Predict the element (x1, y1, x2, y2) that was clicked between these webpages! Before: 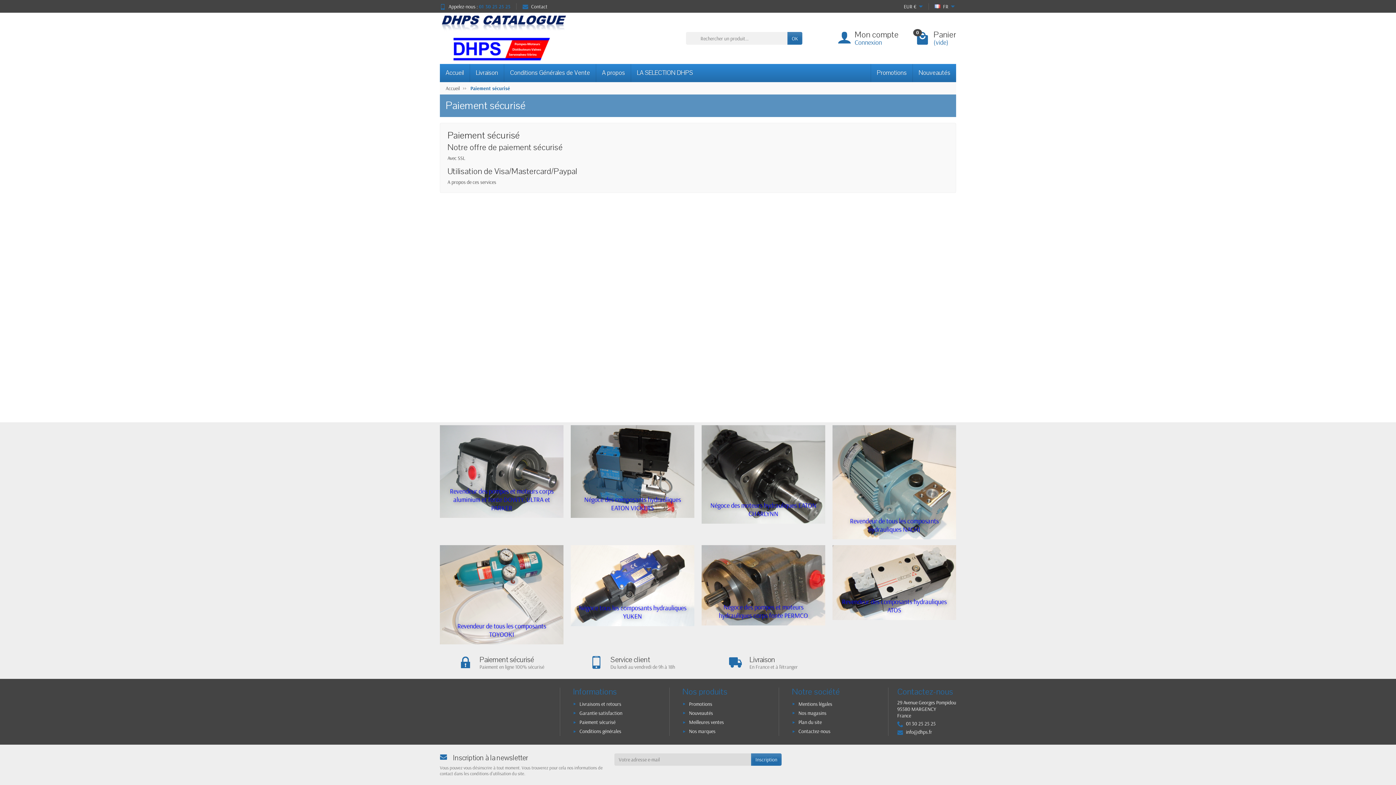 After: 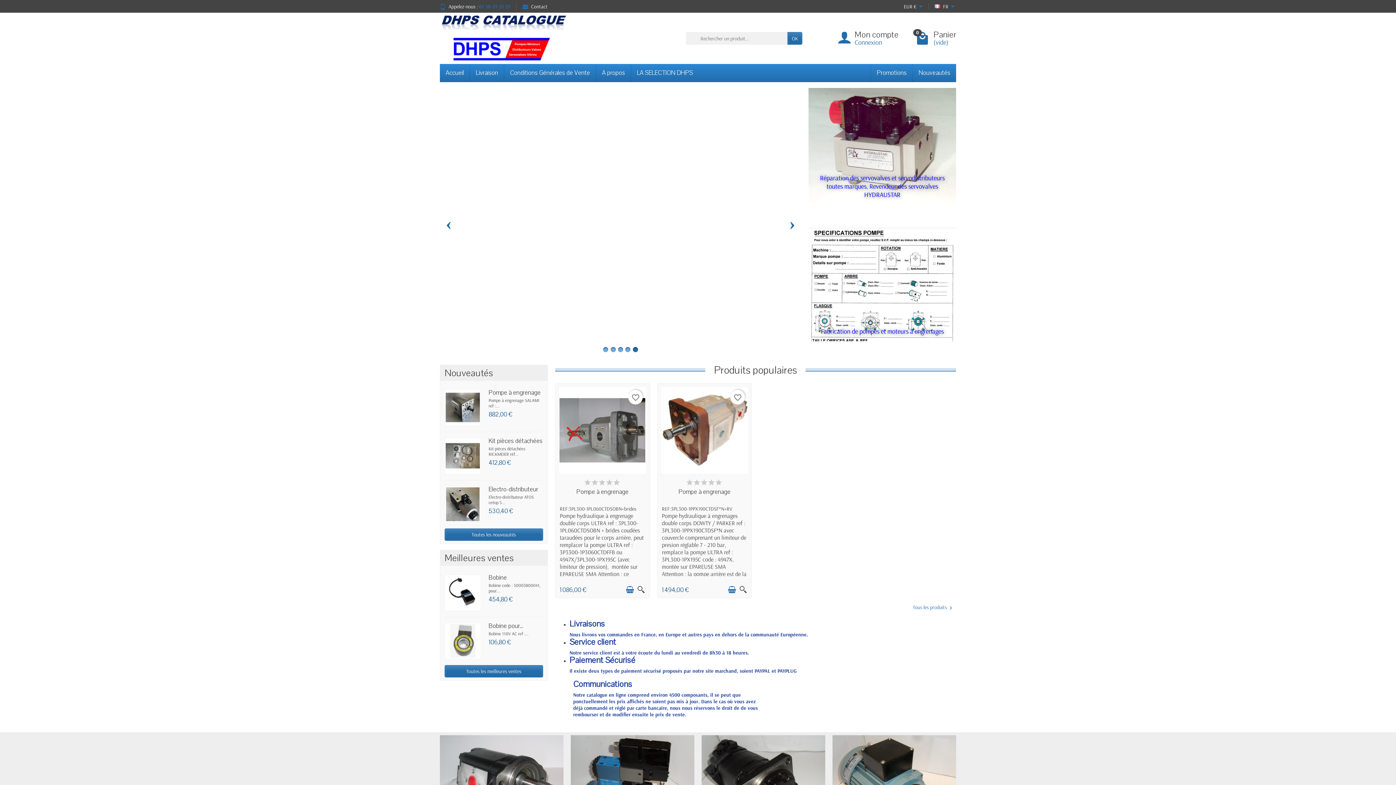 Action: bbox: (440, 15, 567, 61)